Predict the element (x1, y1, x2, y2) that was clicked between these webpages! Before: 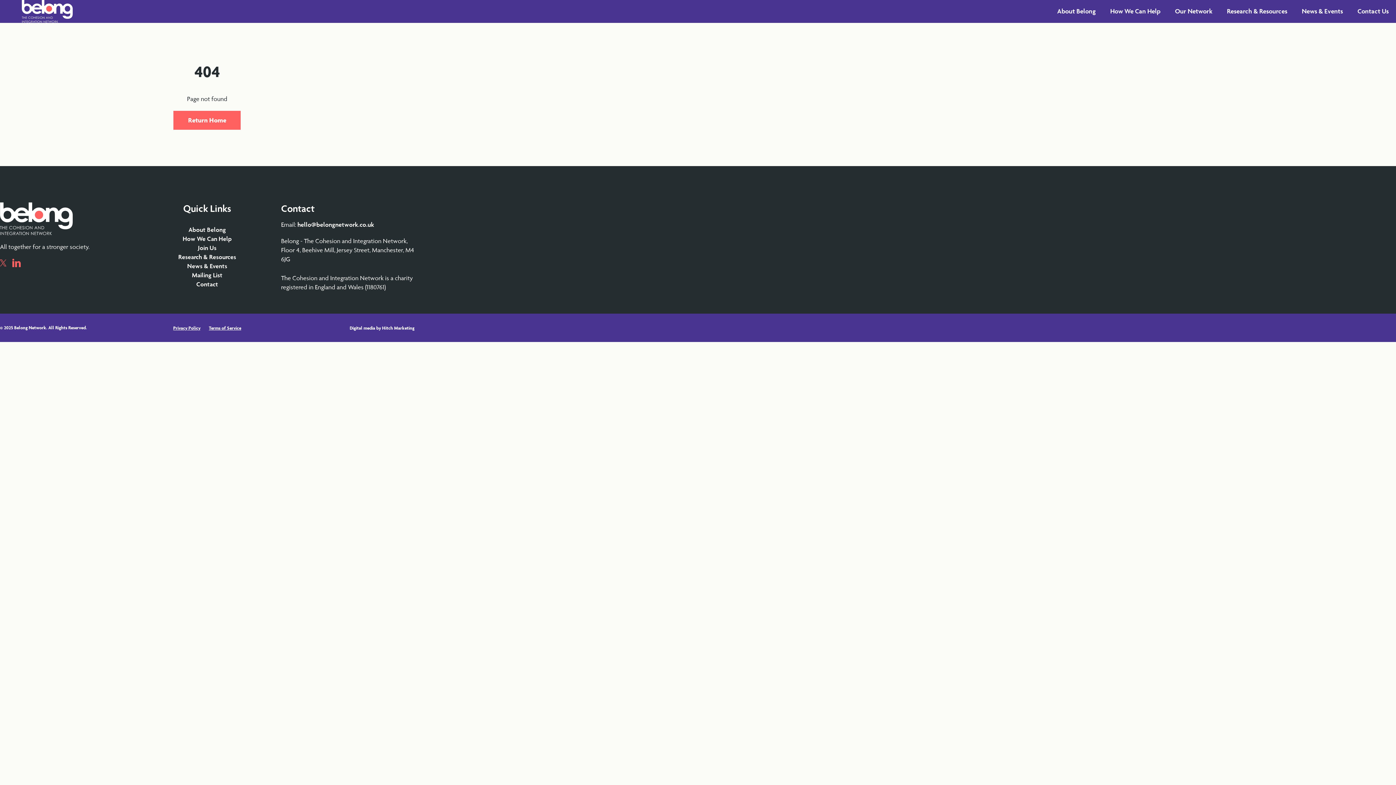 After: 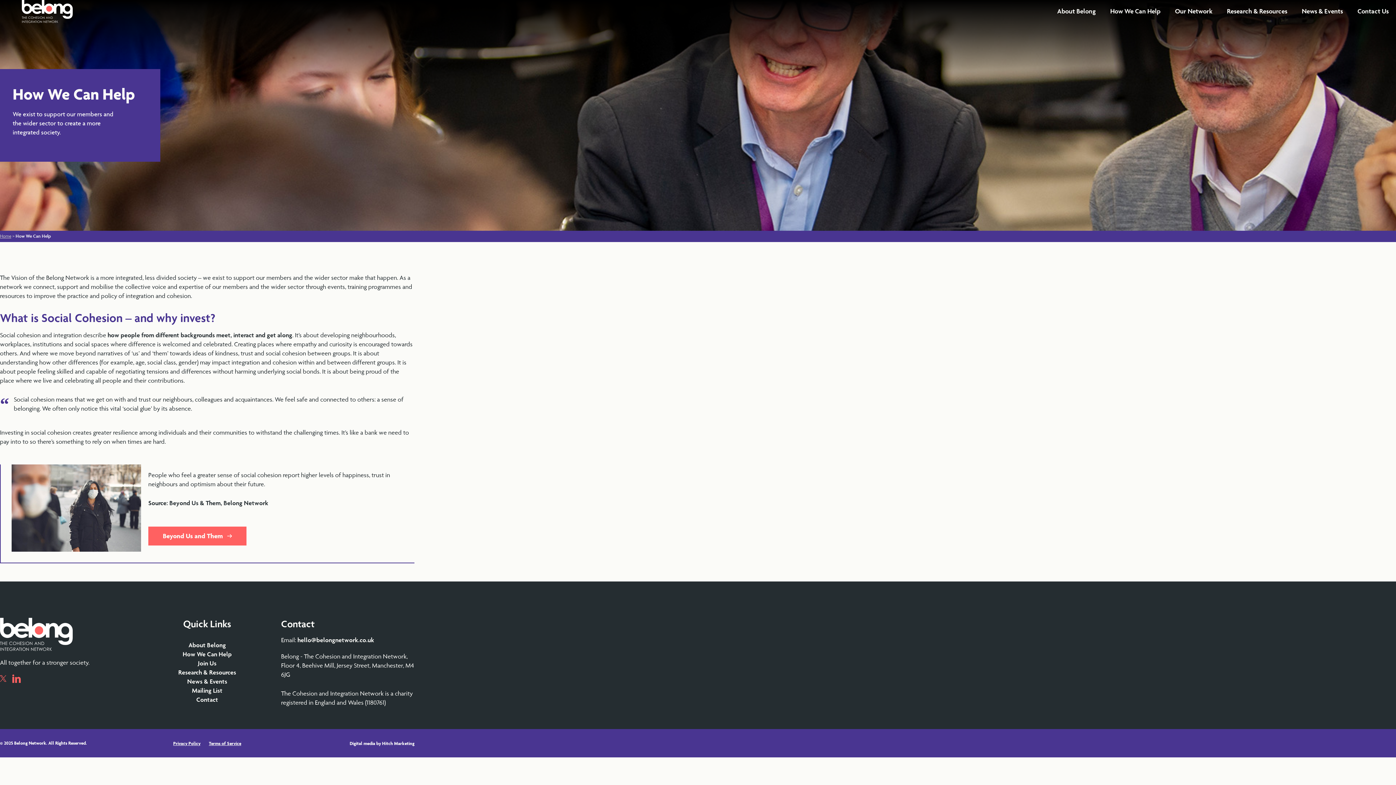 Action: bbox: (182, 235, 231, 242) label: How We Can Help